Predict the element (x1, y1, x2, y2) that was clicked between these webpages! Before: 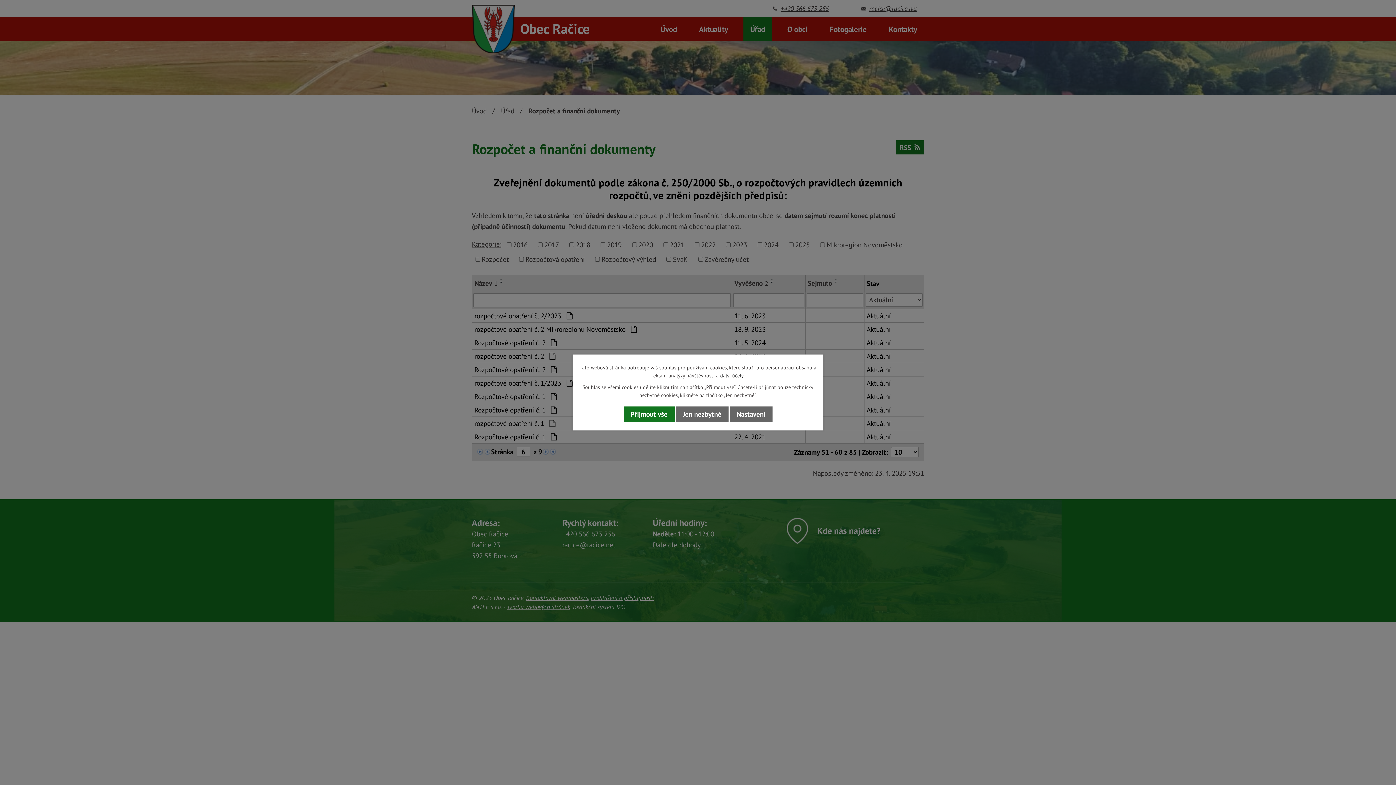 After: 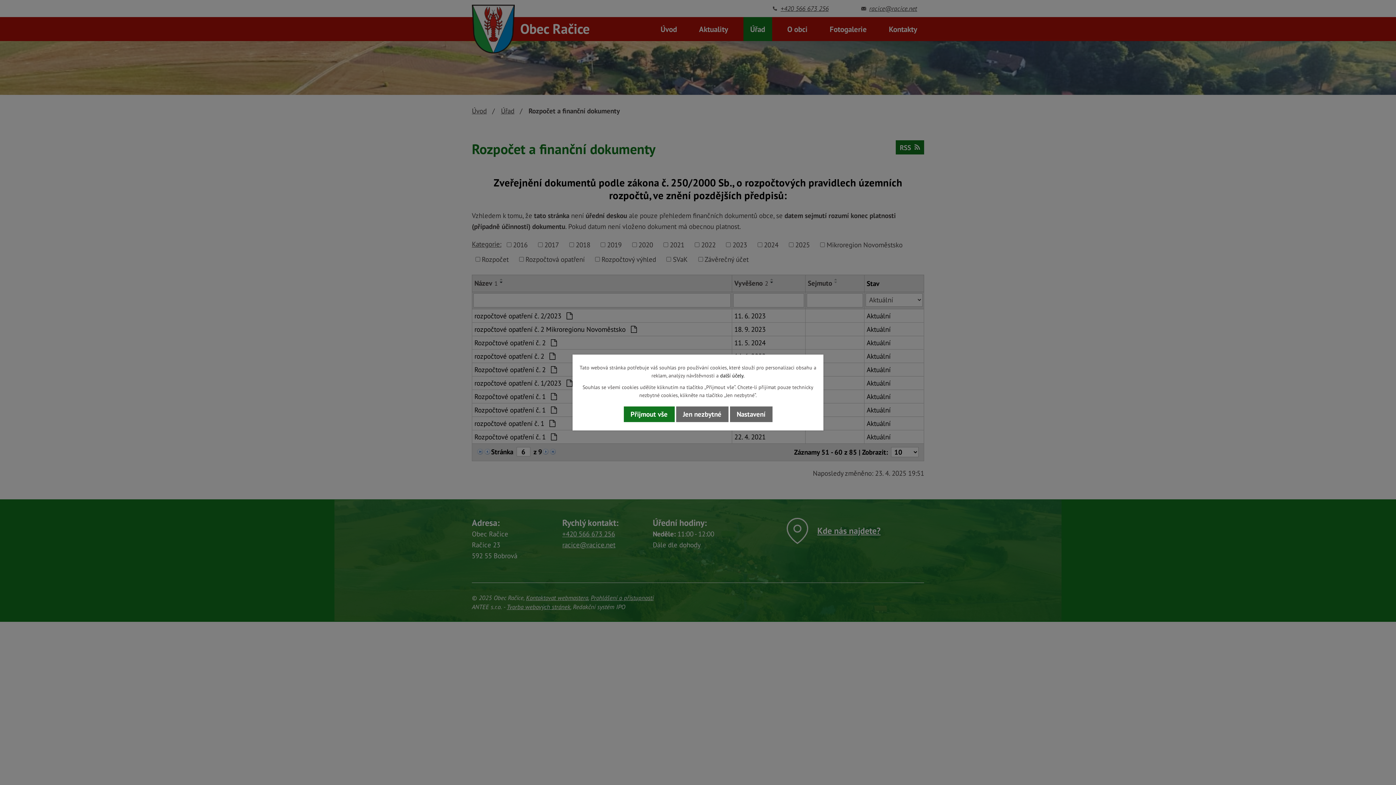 Action: bbox: (720, 372, 744, 379) label: další účely.